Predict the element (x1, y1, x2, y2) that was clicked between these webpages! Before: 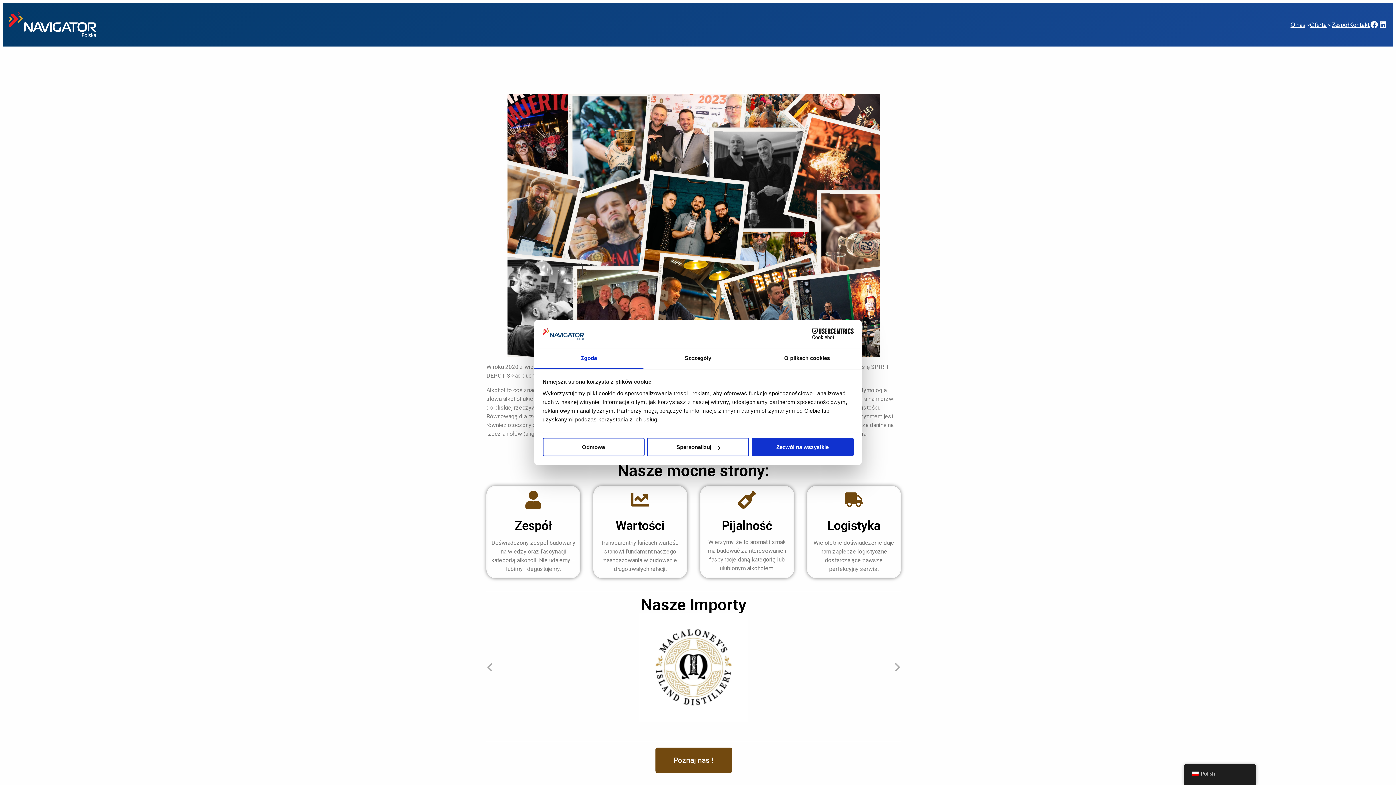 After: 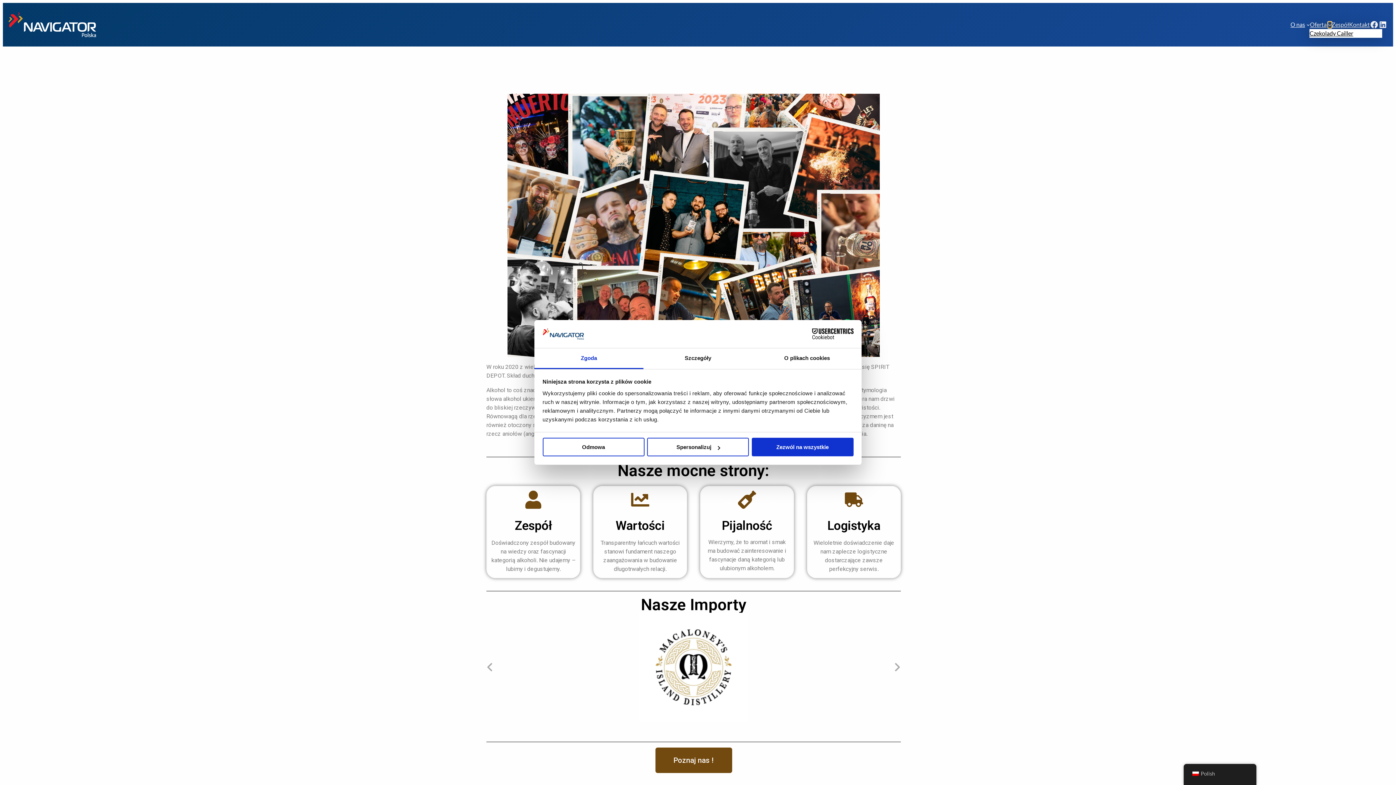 Action: label: Oferta podmenu bbox: (1328, 22, 1332, 26)